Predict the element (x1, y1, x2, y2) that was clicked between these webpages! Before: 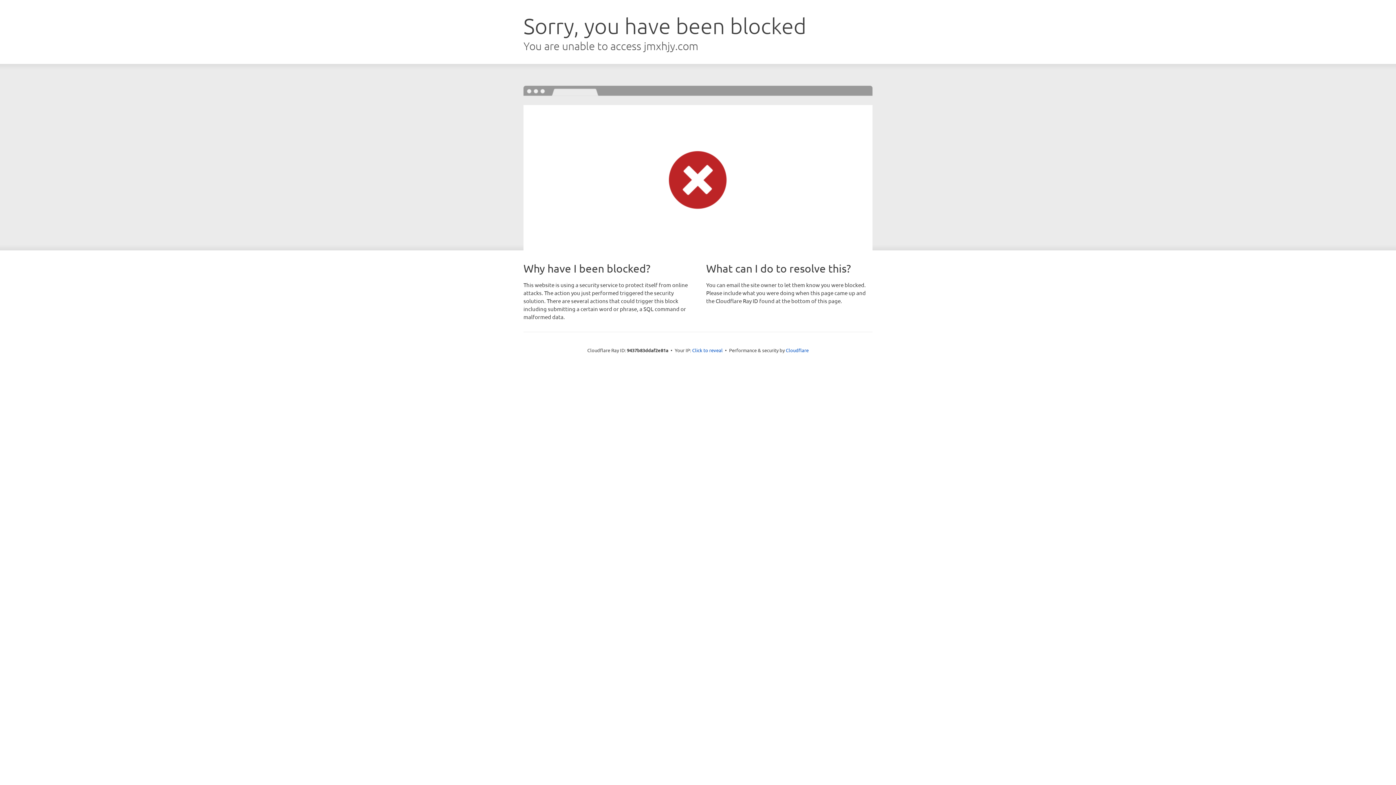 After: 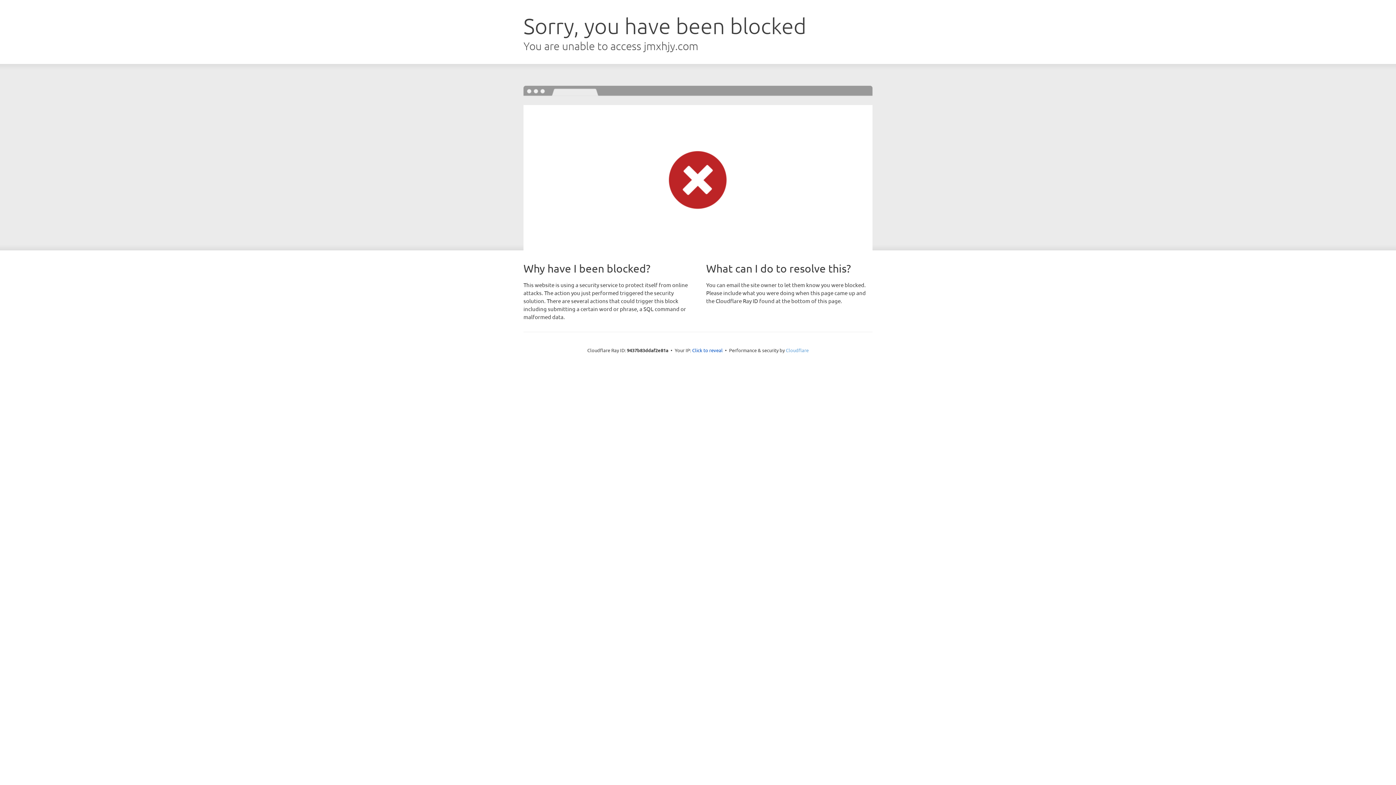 Action: label: Cloudflare bbox: (786, 347, 808, 353)